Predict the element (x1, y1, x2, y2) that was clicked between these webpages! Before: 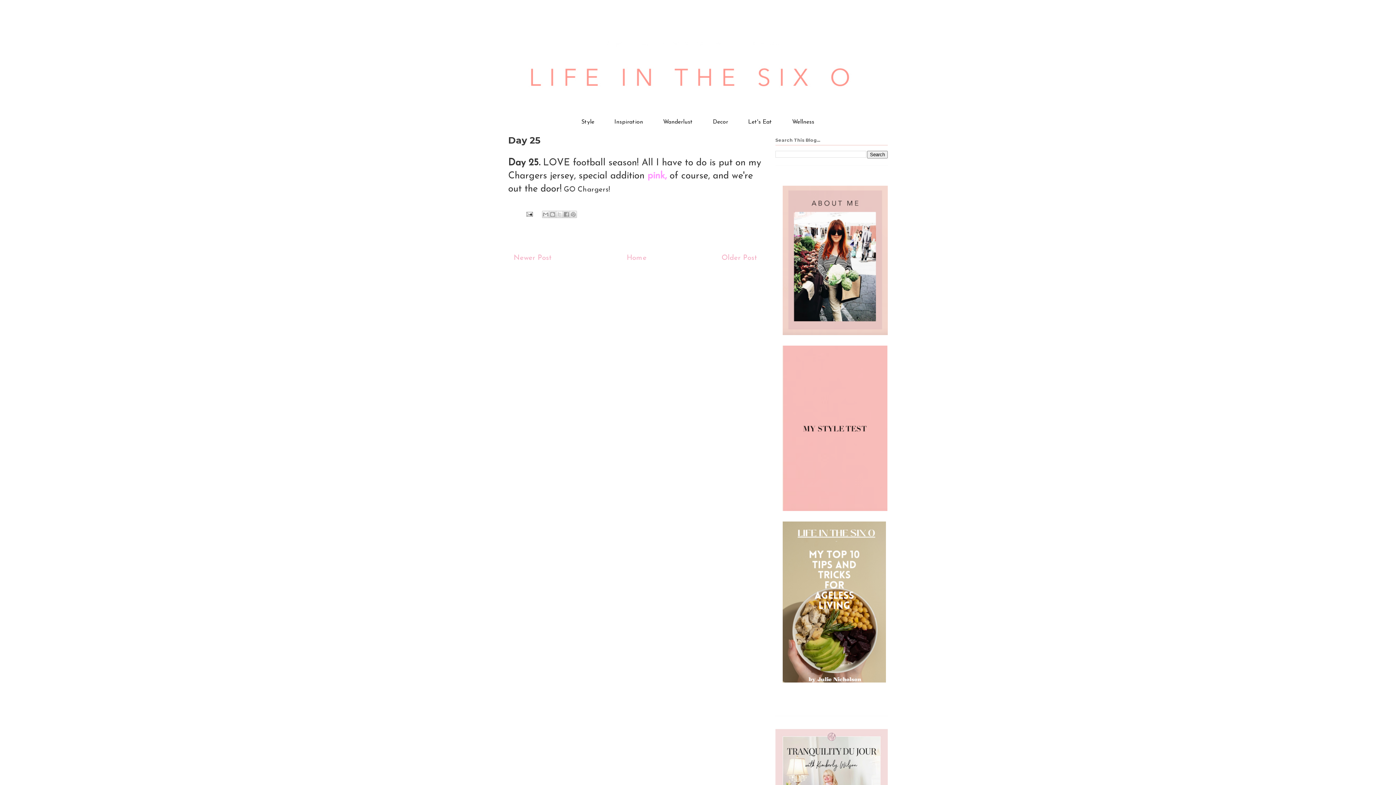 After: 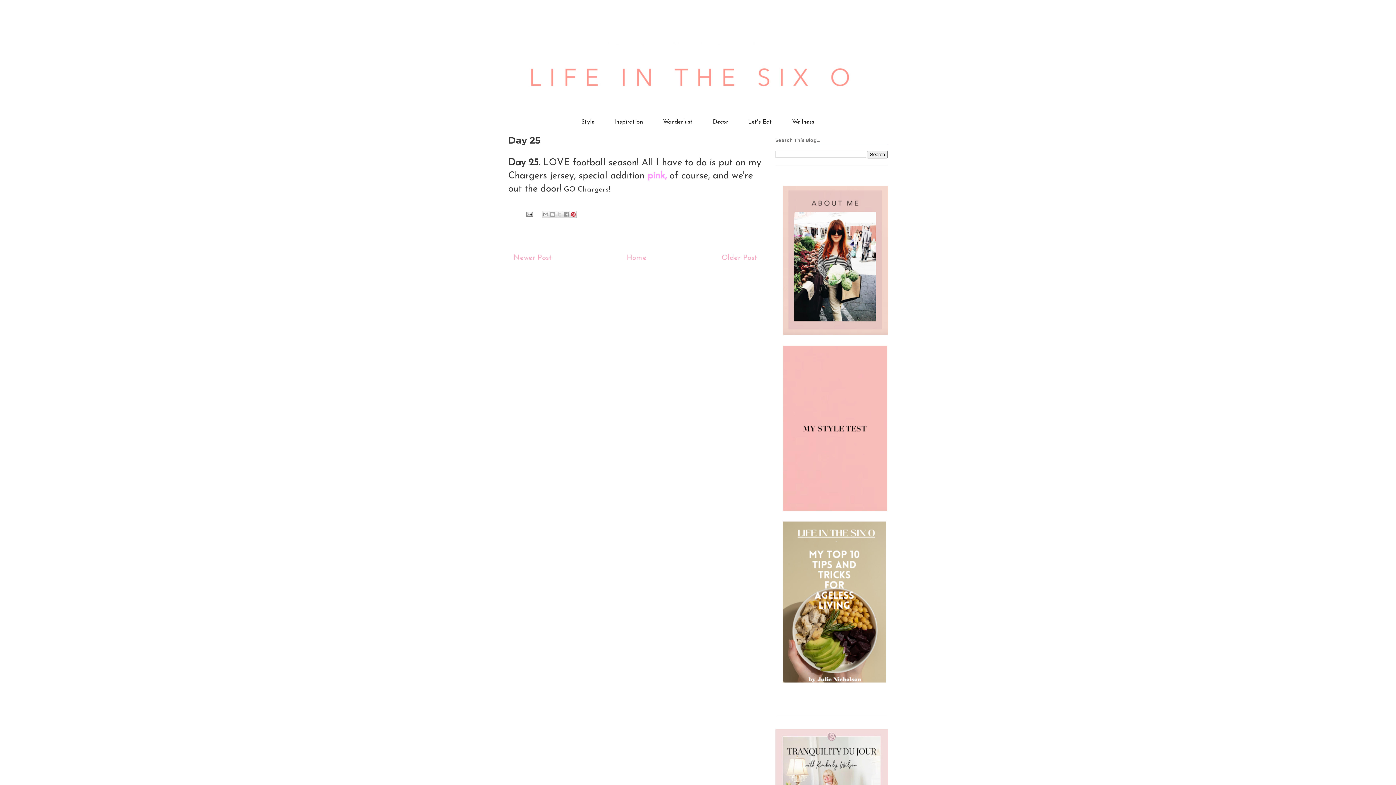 Action: label: Share to Pinterest bbox: (569, 210, 577, 218)